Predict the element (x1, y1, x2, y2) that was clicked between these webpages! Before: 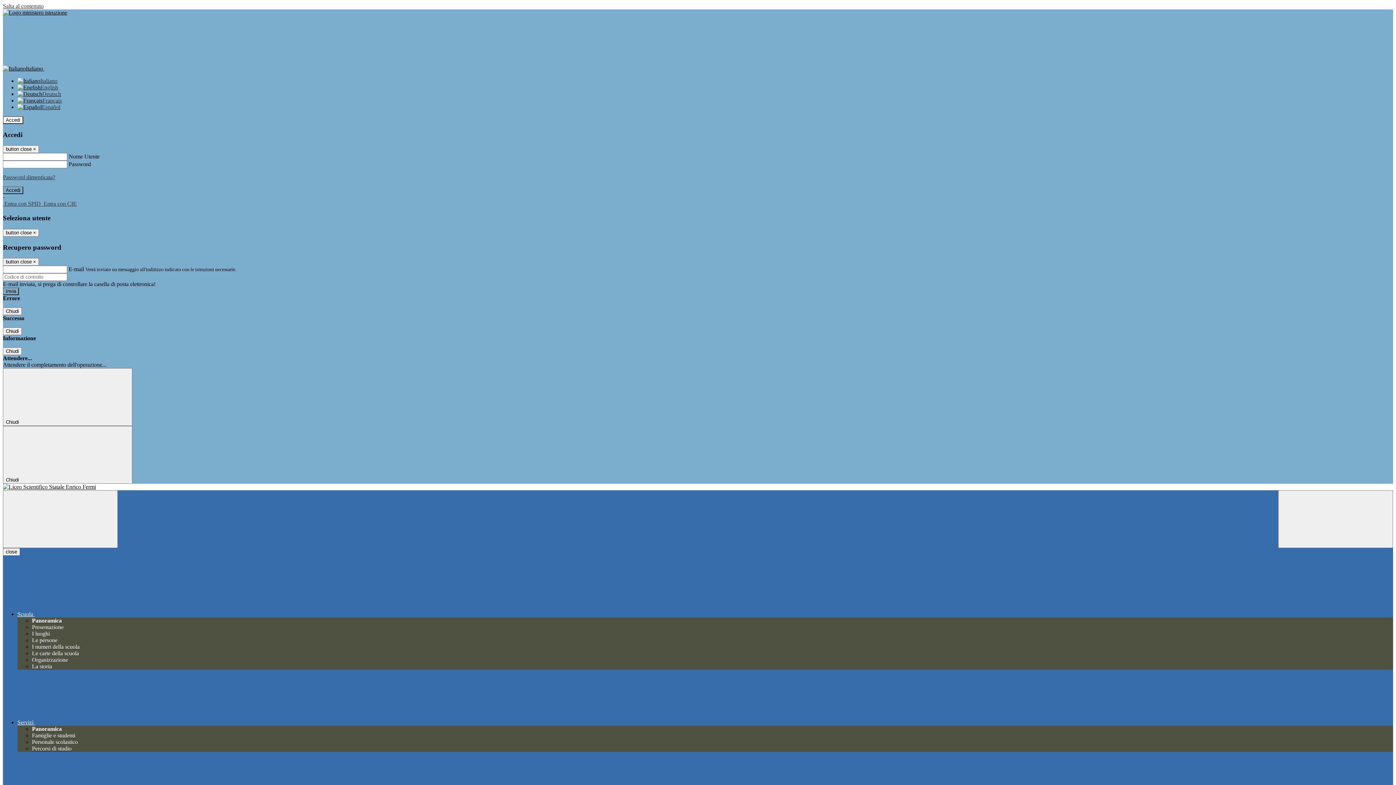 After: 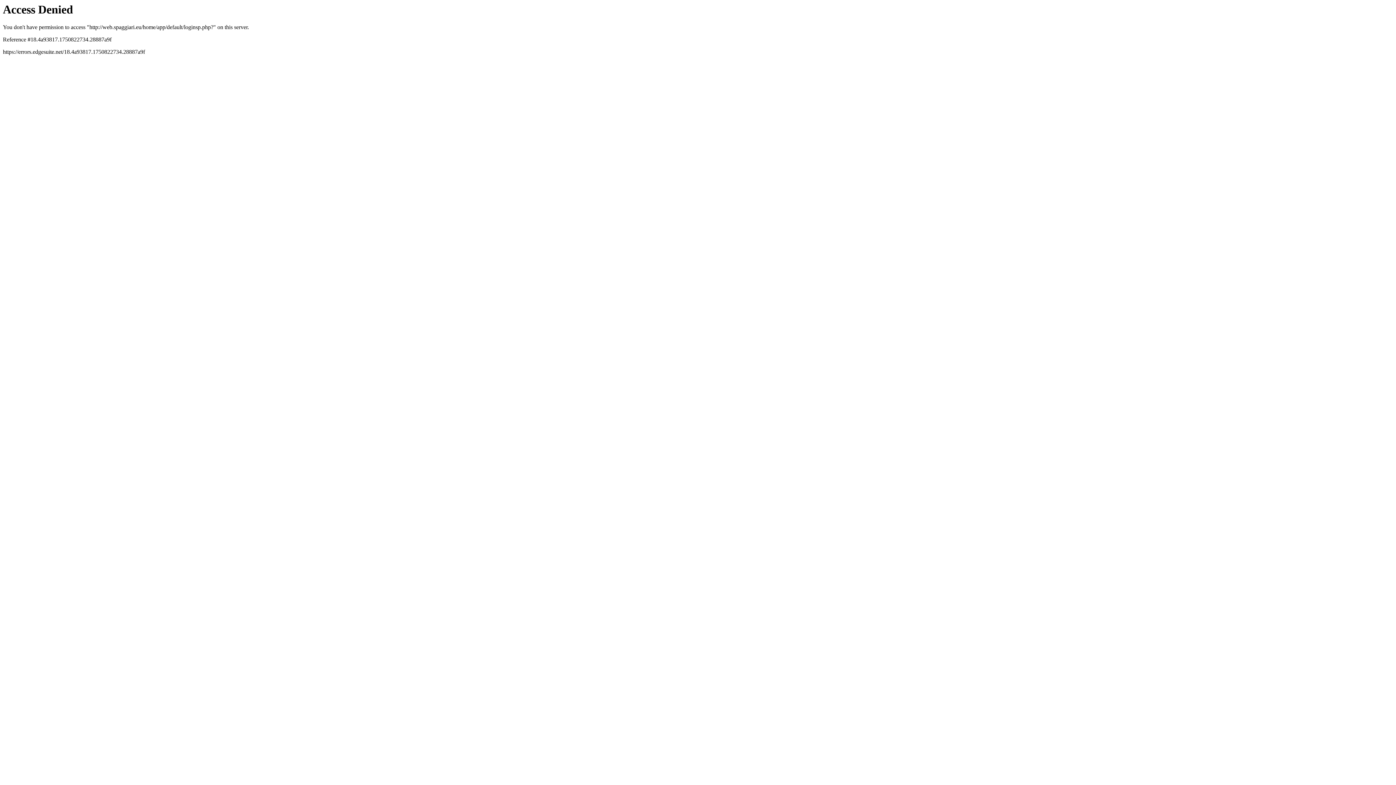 Action: label:  Entra con CIE bbox: (42, 200, 76, 207)